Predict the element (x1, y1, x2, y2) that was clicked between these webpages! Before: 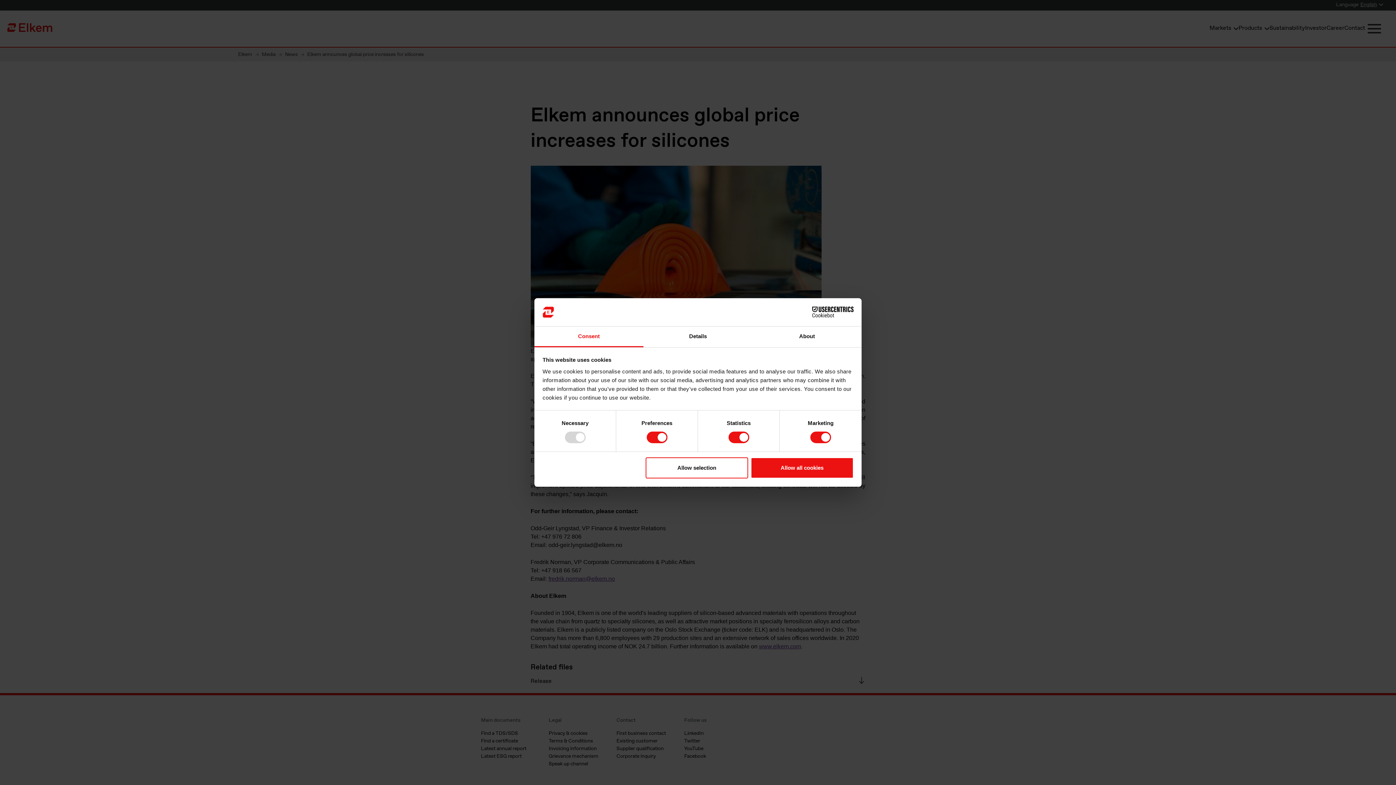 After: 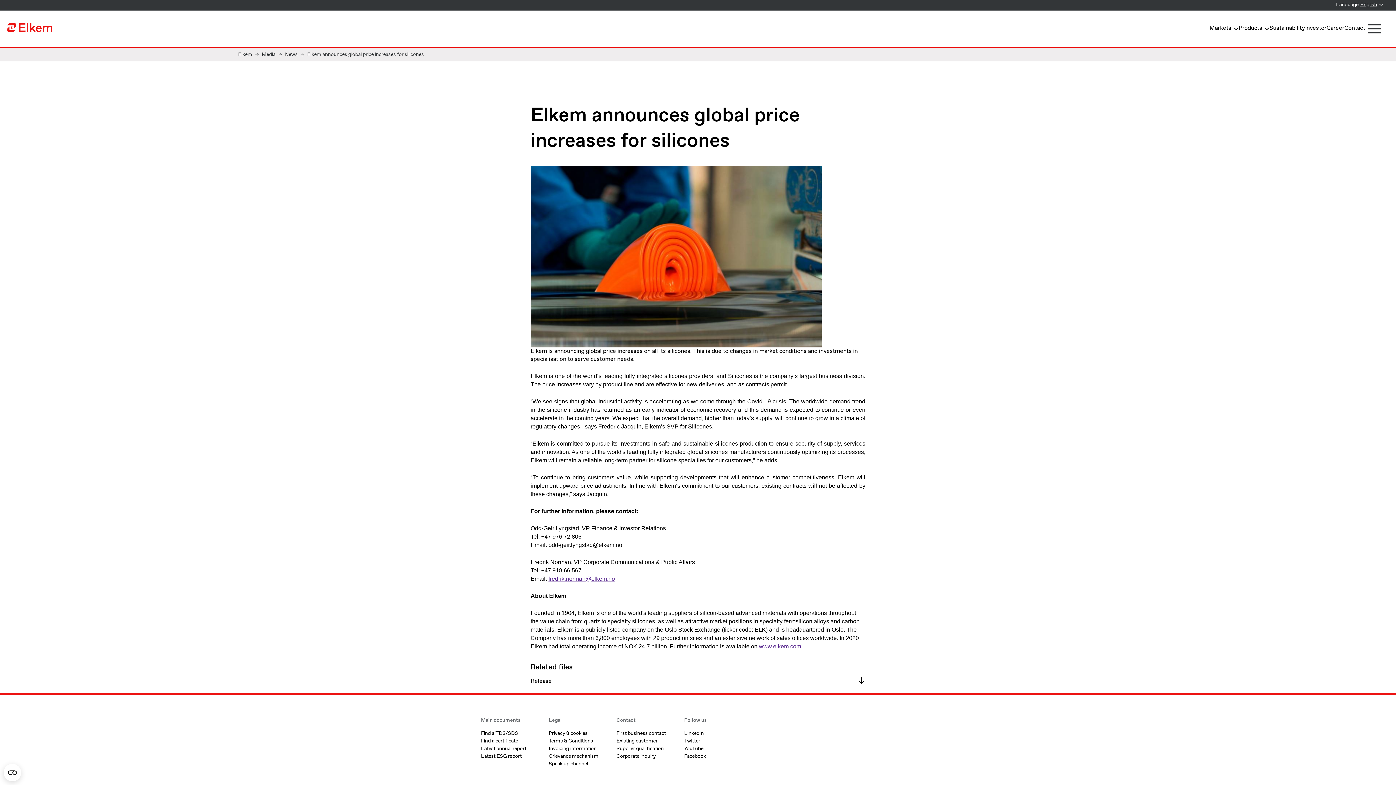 Action: label: Allow selection bbox: (645, 457, 748, 478)